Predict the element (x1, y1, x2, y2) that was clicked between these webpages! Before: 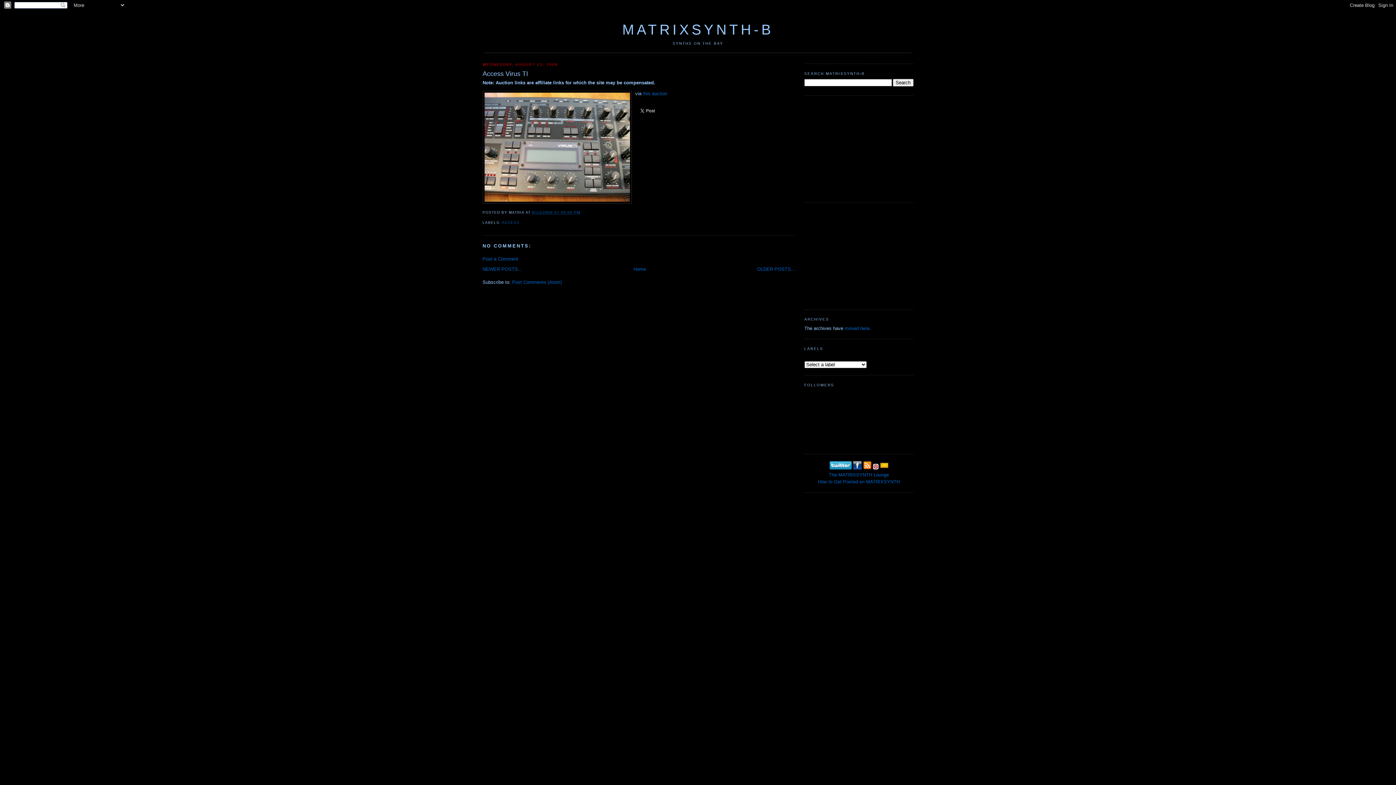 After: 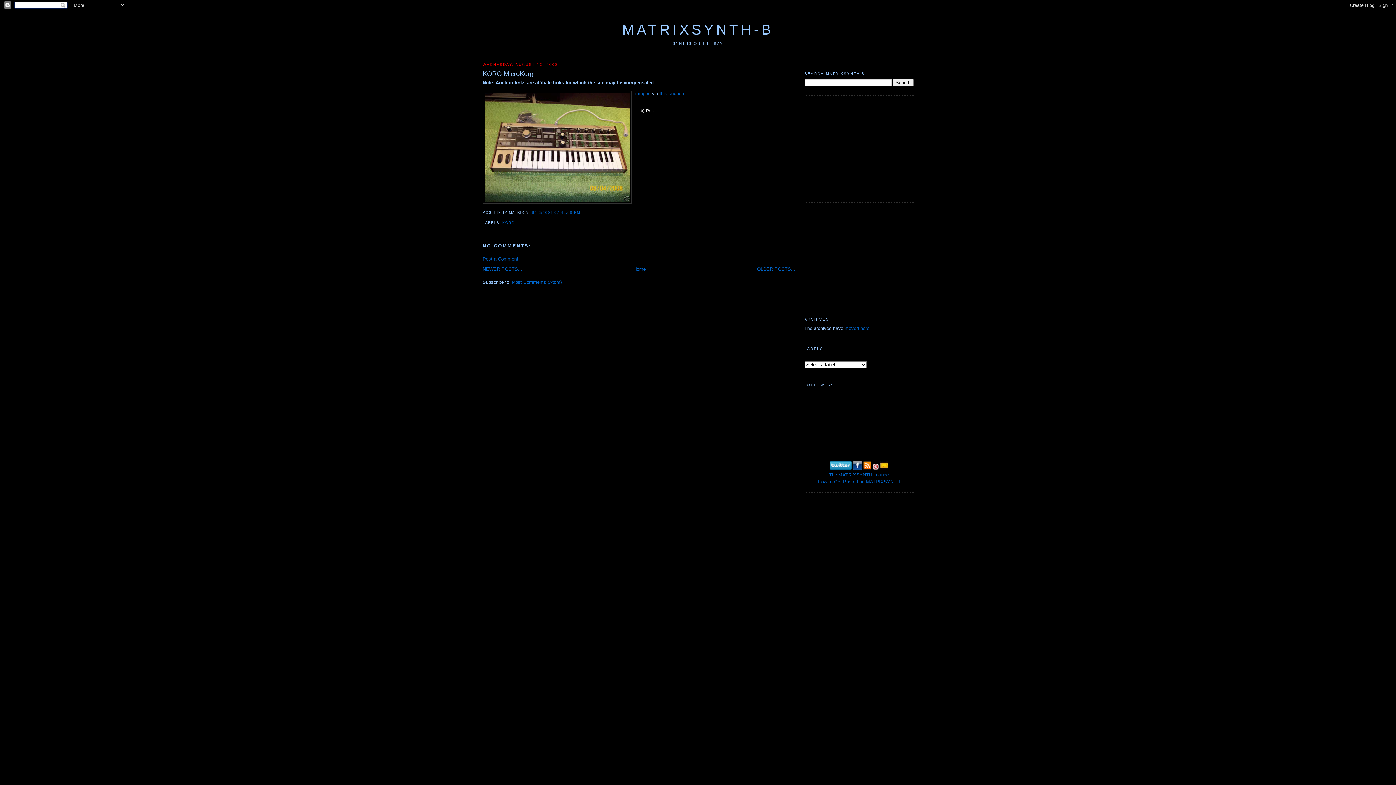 Action: bbox: (757, 266, 795, 272) label: OLDER POSTS...